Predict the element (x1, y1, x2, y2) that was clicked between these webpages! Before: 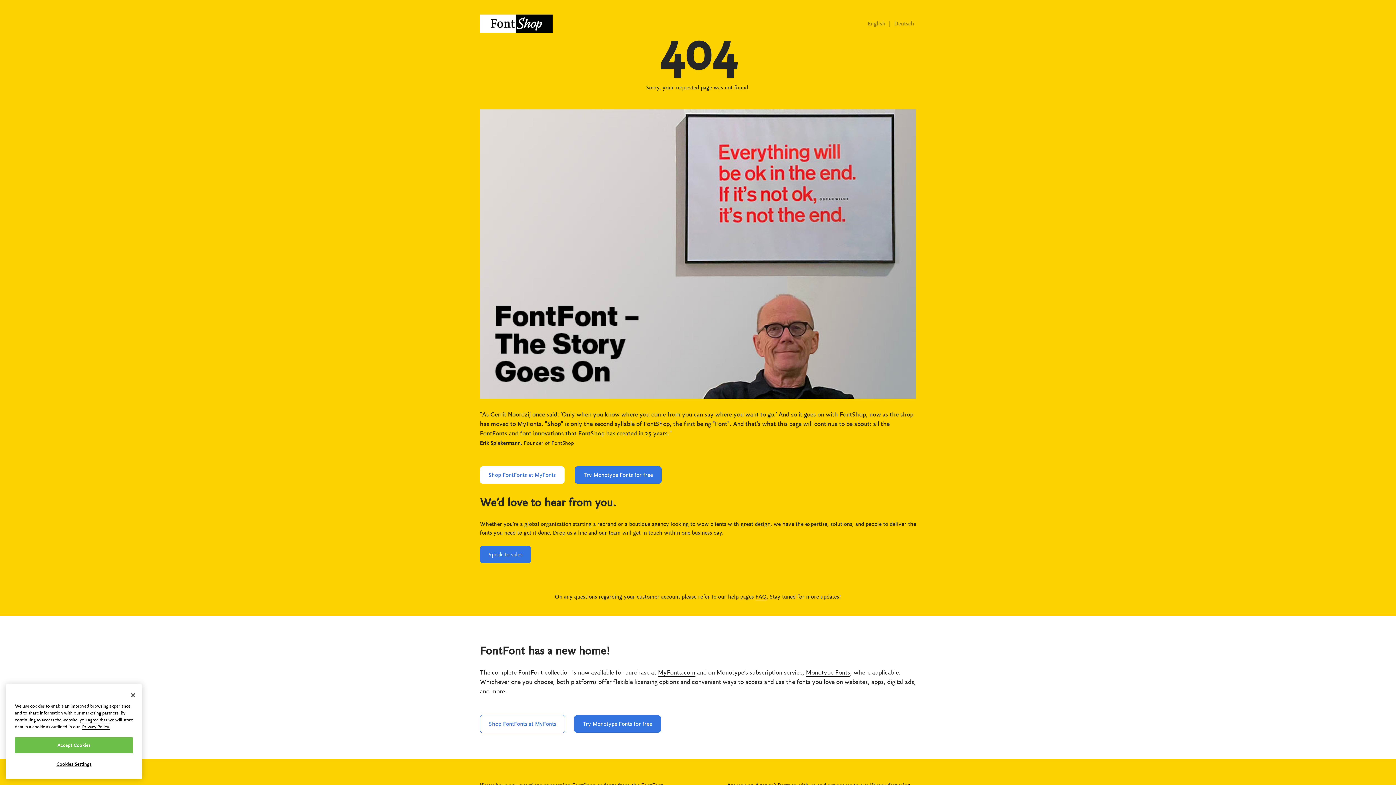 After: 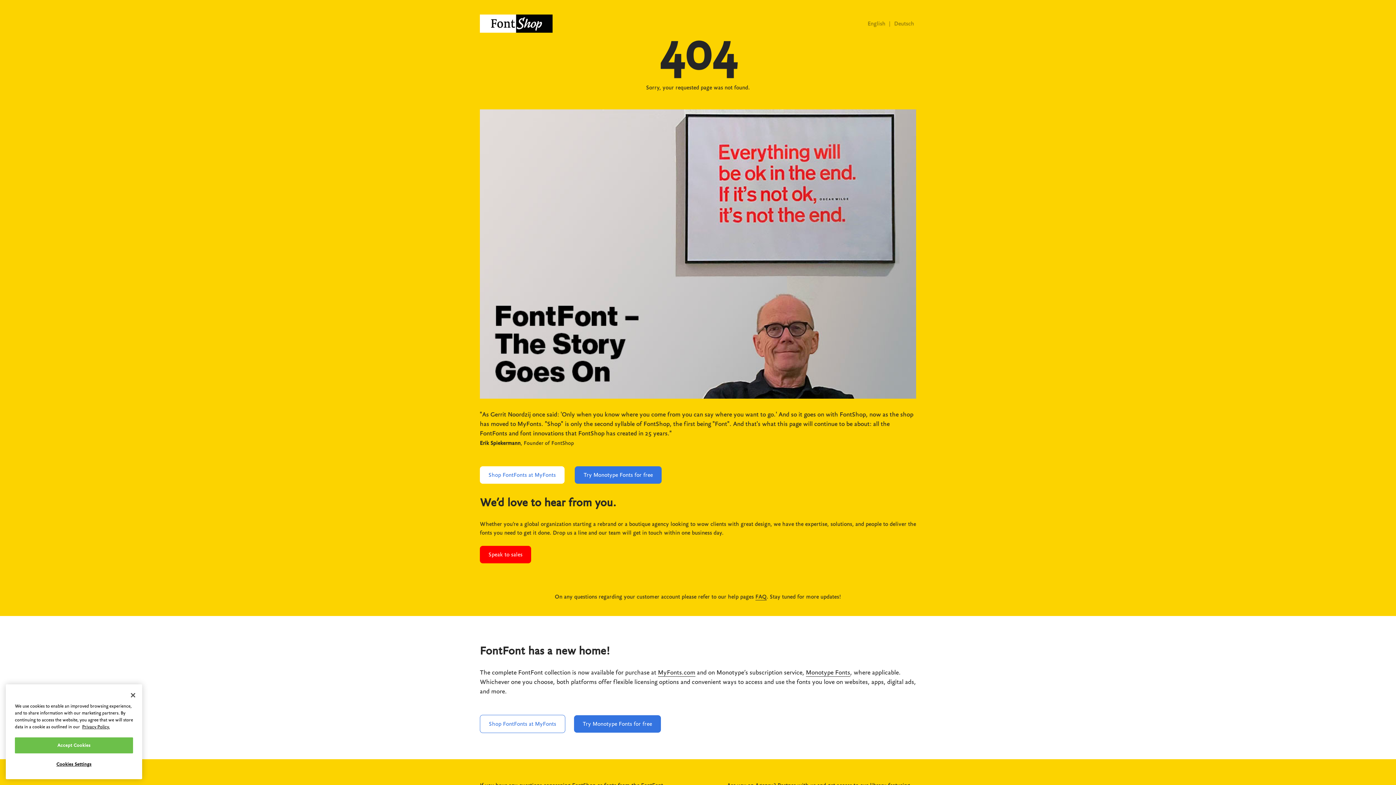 Action: bbox: (480, 546, 531, 563) label: Speak to sales